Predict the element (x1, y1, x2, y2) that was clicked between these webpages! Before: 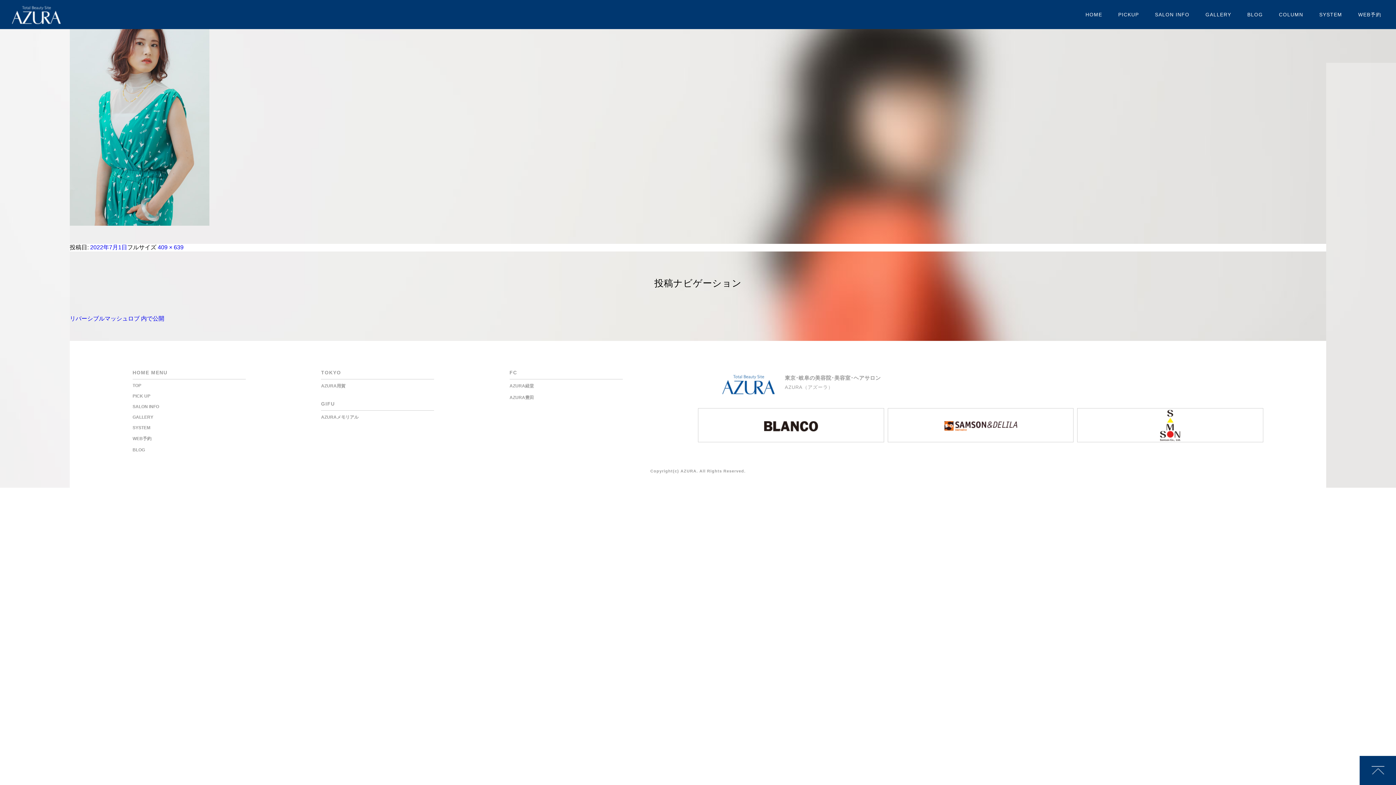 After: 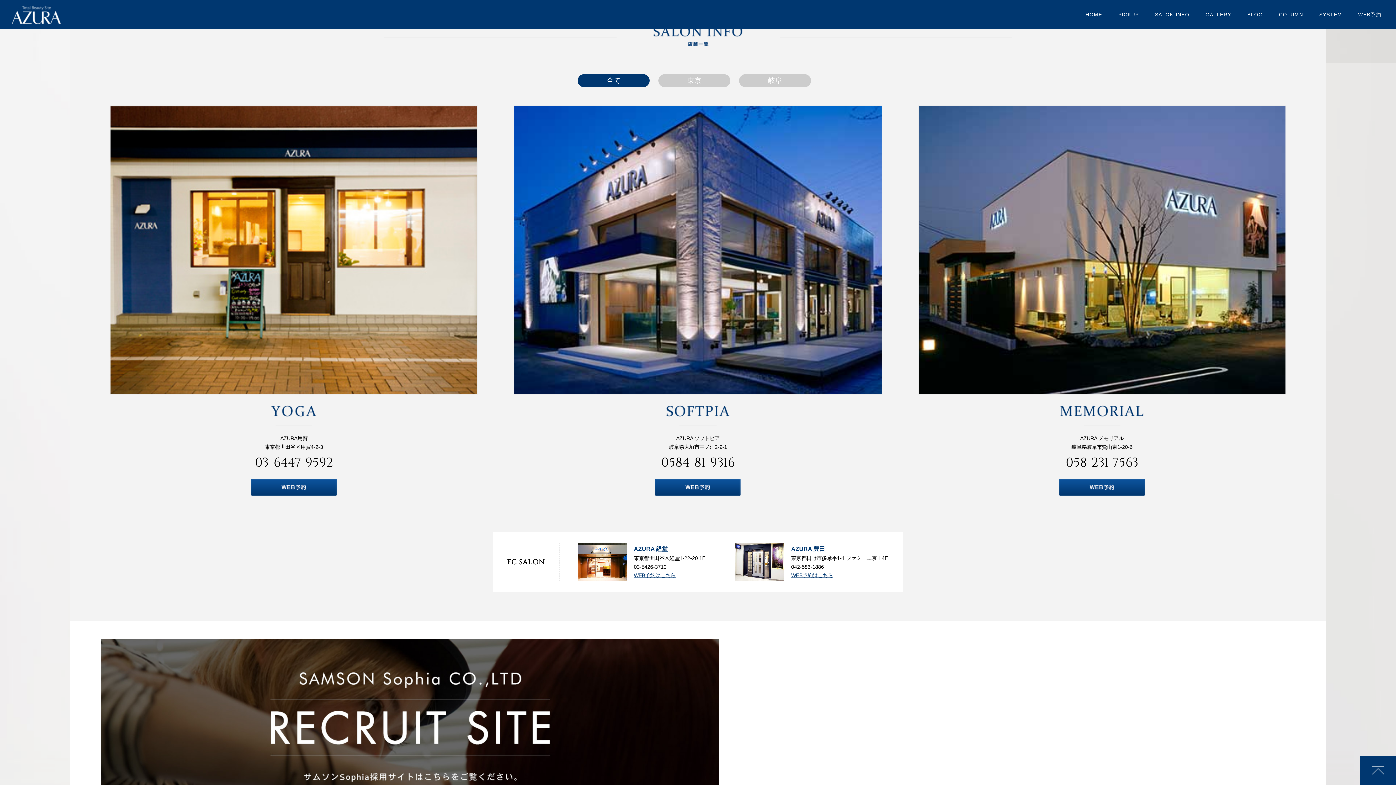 Action: label: SALON INFO bbox: (132, 404, 159, 409)